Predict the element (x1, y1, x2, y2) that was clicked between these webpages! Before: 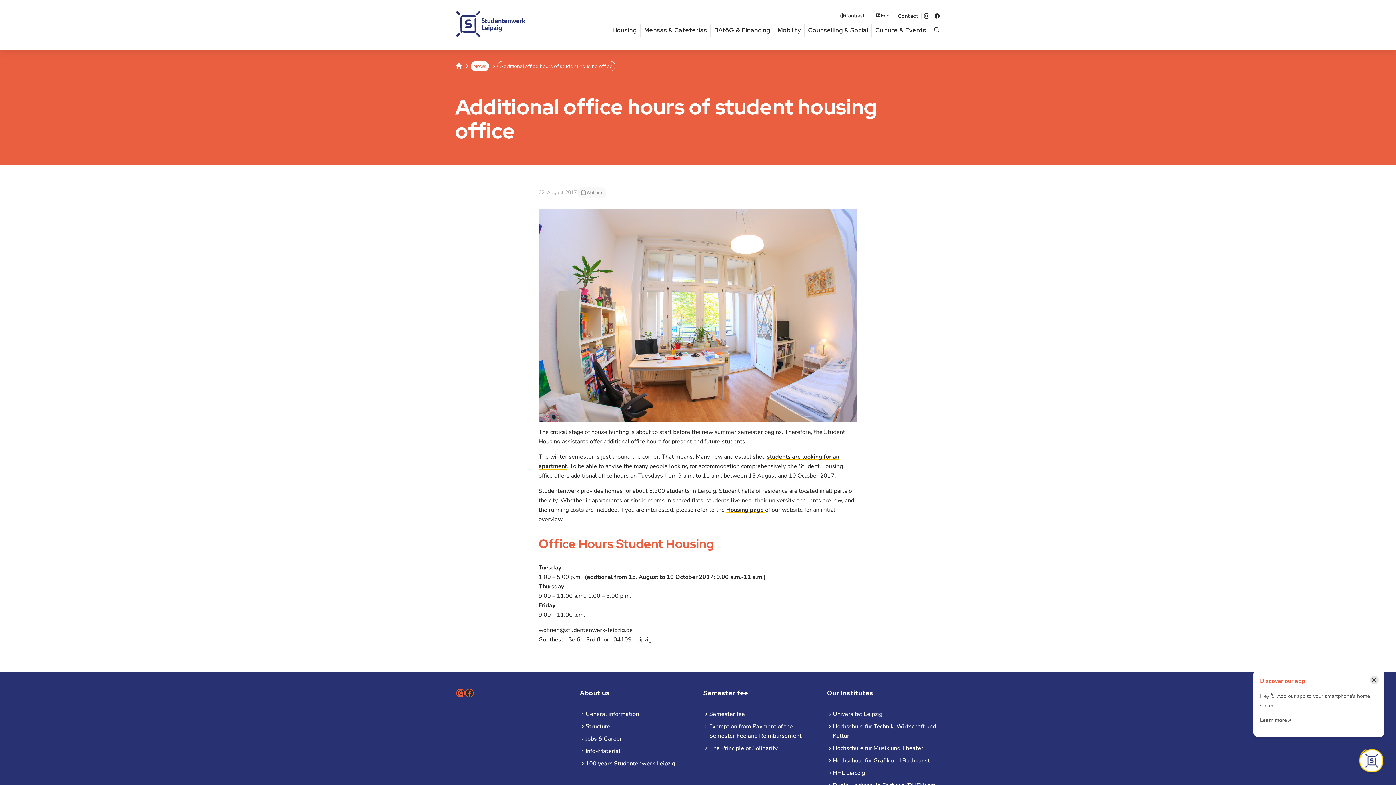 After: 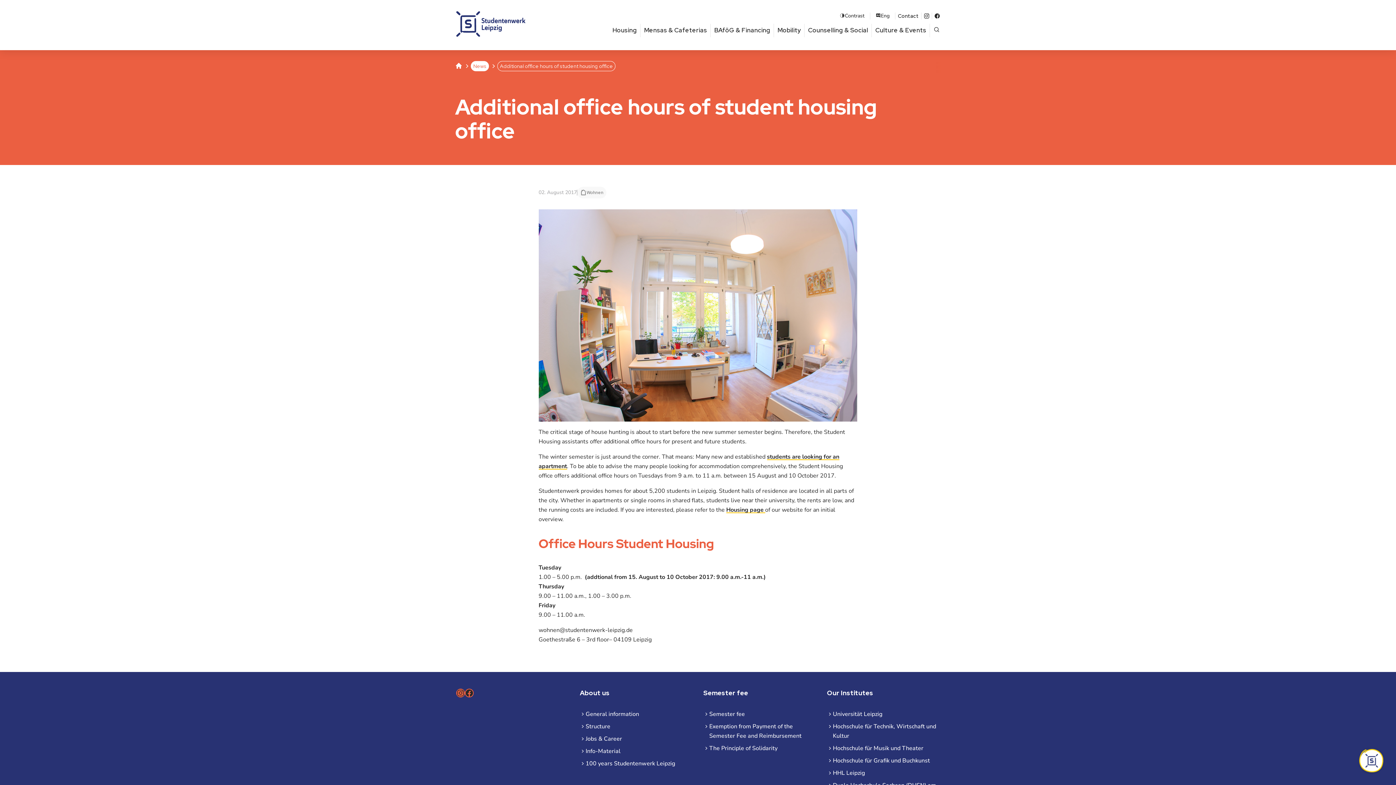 Action: label: Close notification bbox: (1370, 676, 1378, 684)